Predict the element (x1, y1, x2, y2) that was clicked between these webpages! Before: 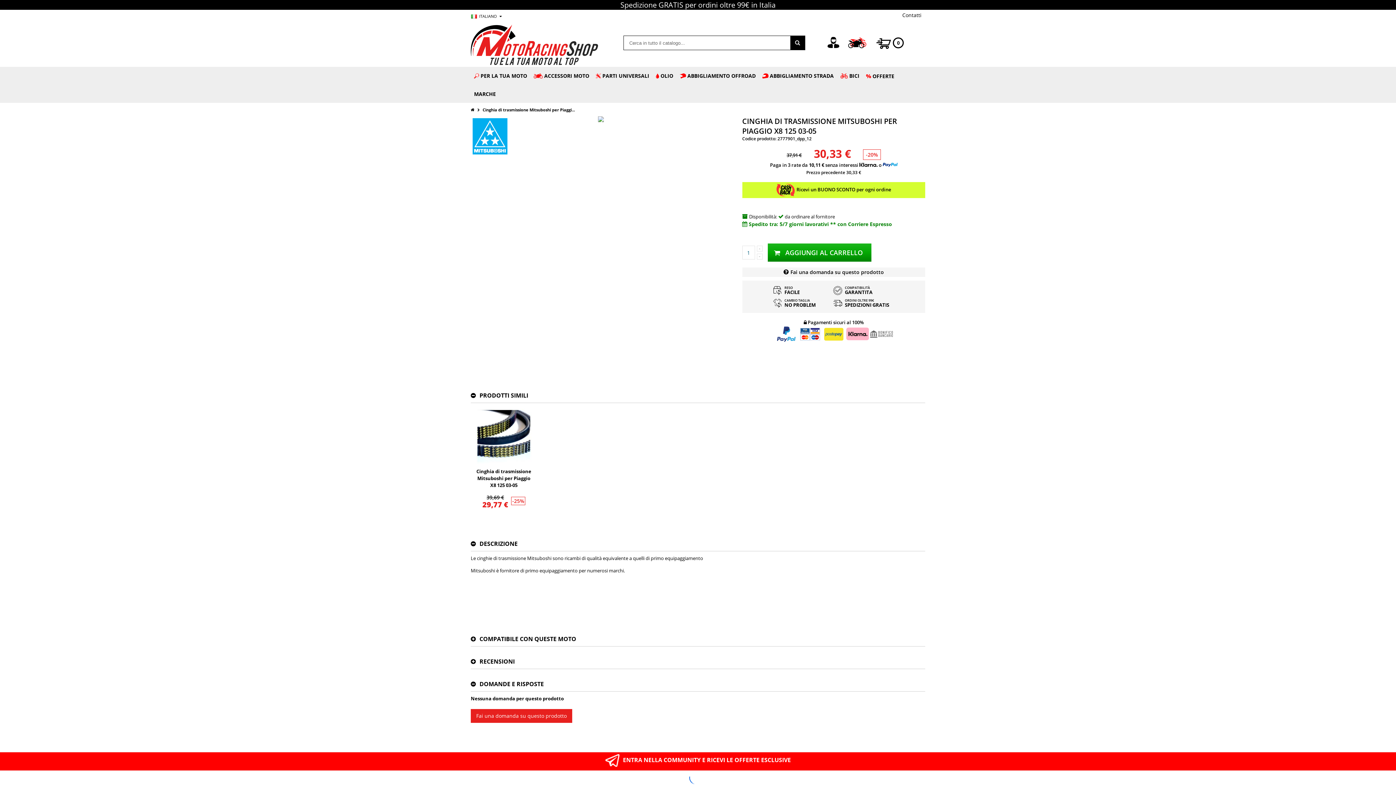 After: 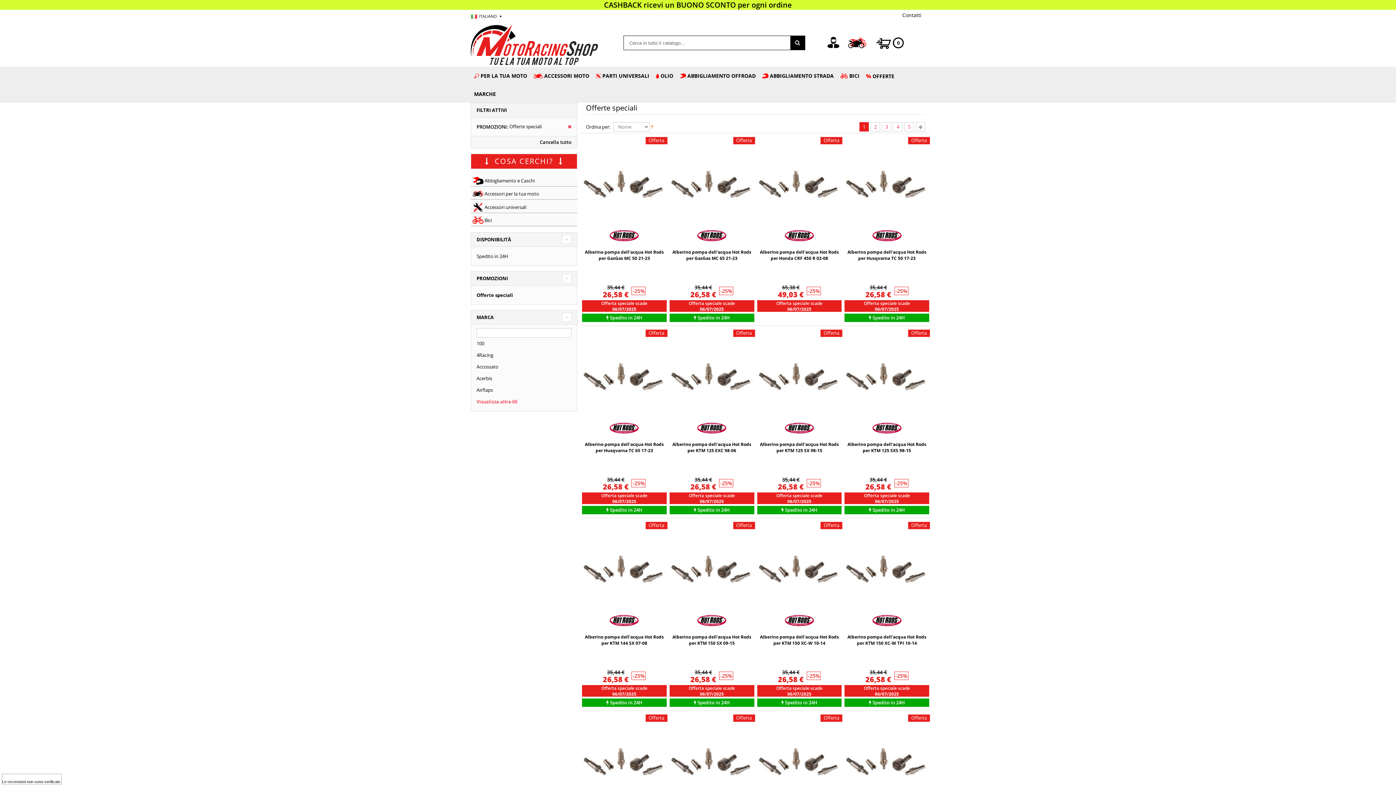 Action: bbox: (862, 66, 897, 85) label: % OFFERTE